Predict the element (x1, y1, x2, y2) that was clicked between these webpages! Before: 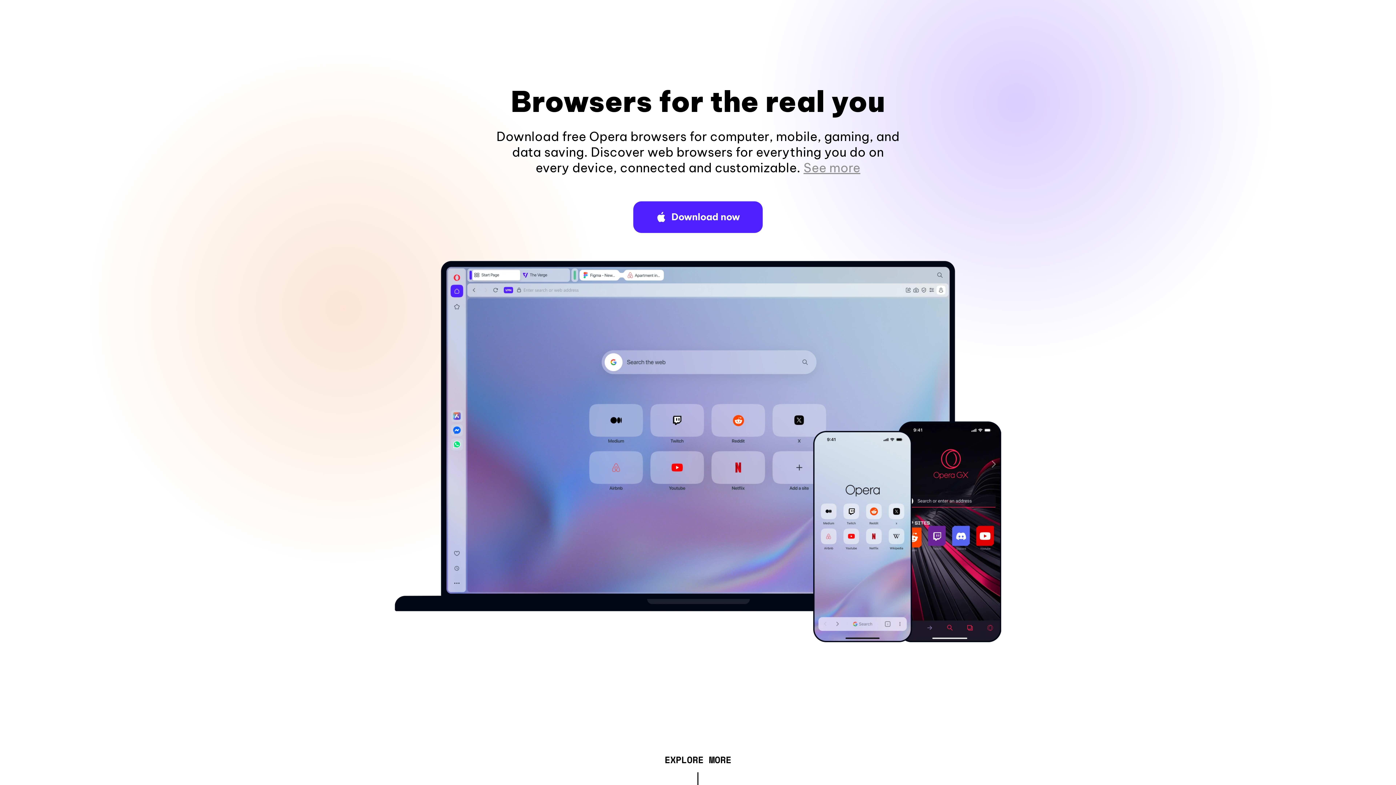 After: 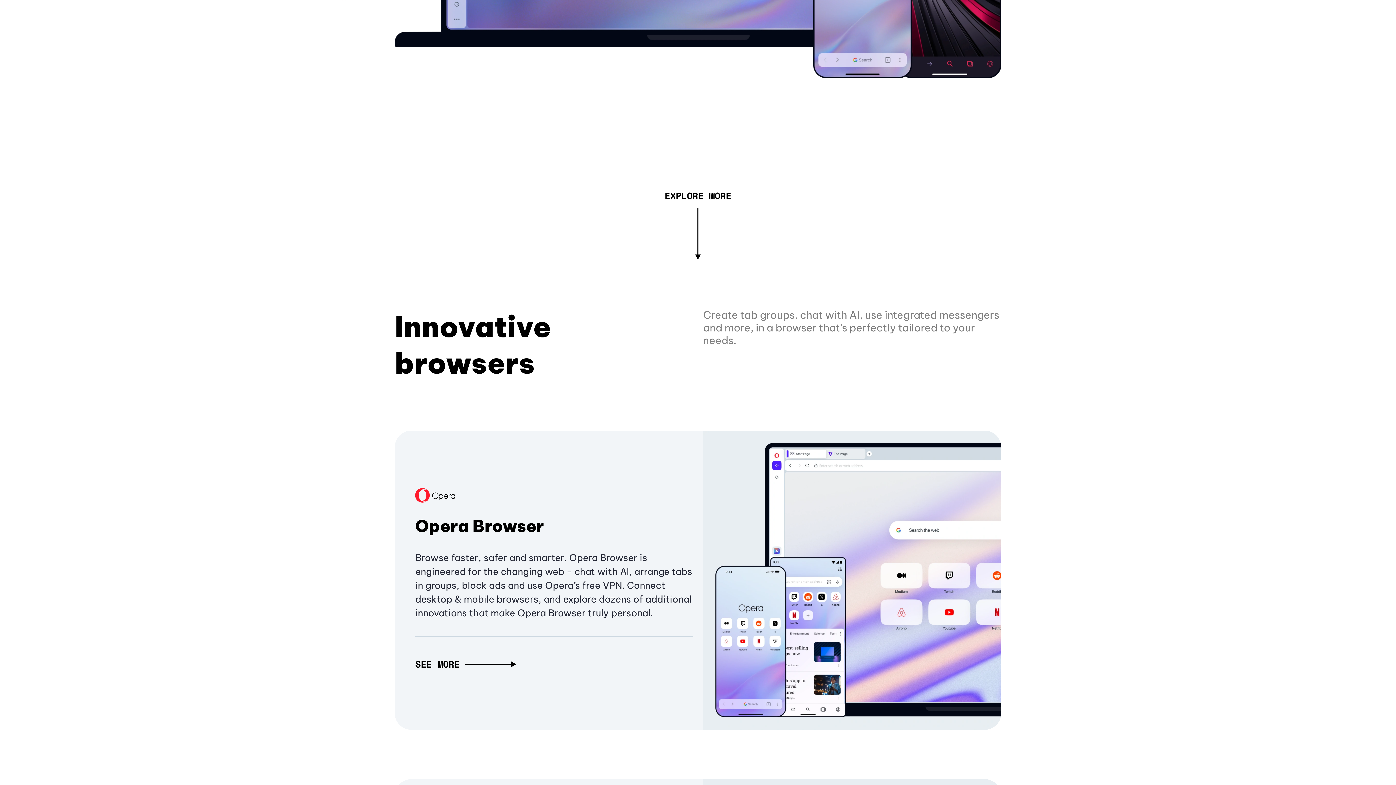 Action: bbox: (803, 160, 860, 175) label: See more